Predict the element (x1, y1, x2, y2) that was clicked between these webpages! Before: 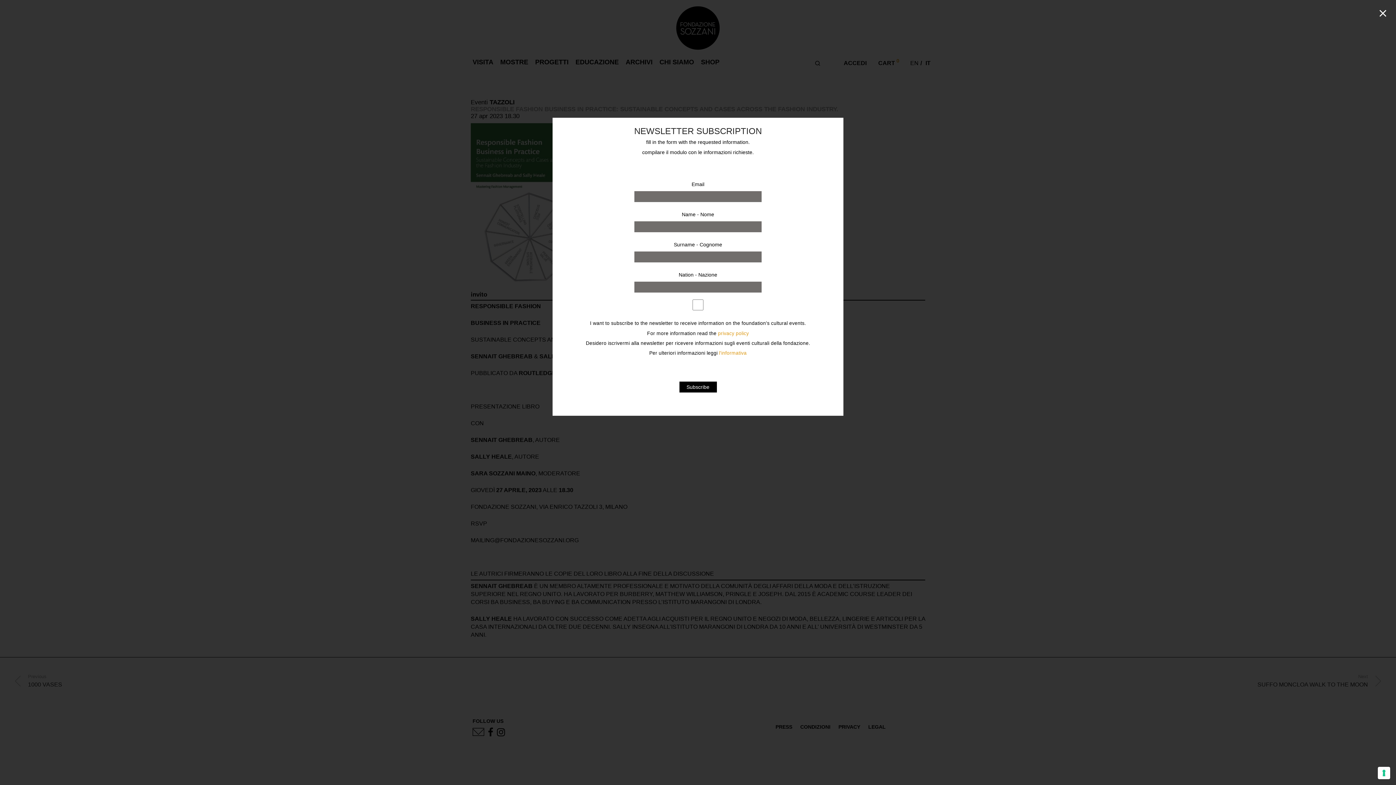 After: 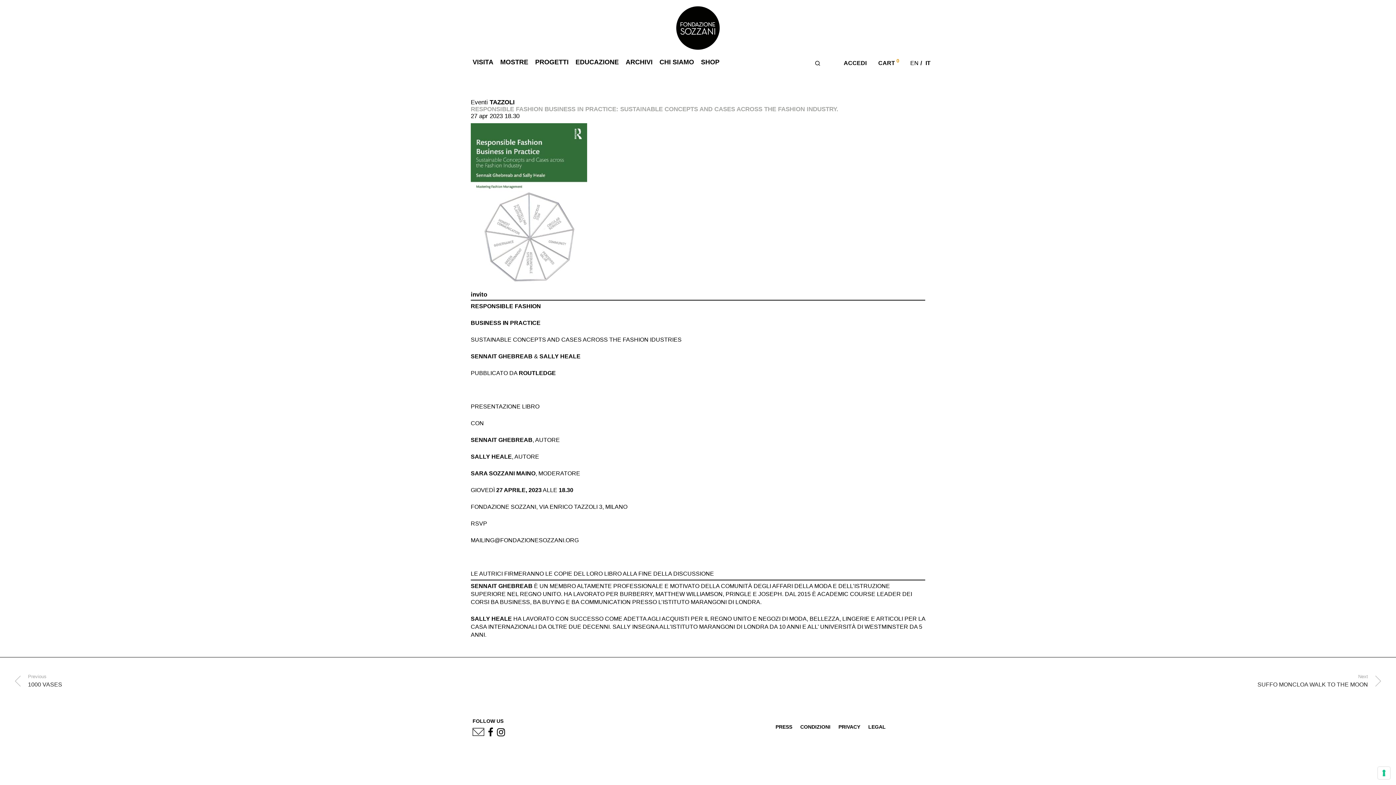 Action: bbox: (1377, 7, 1389, 21)